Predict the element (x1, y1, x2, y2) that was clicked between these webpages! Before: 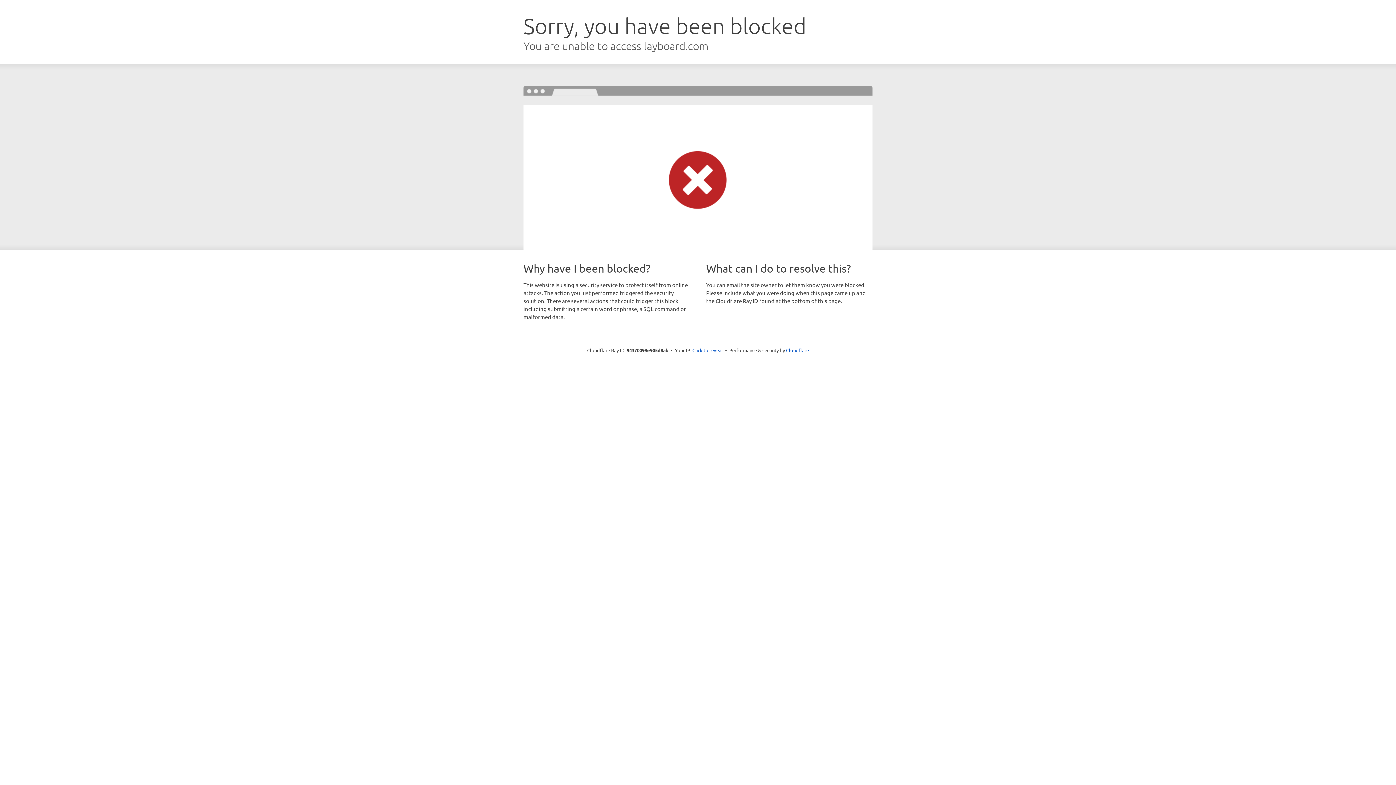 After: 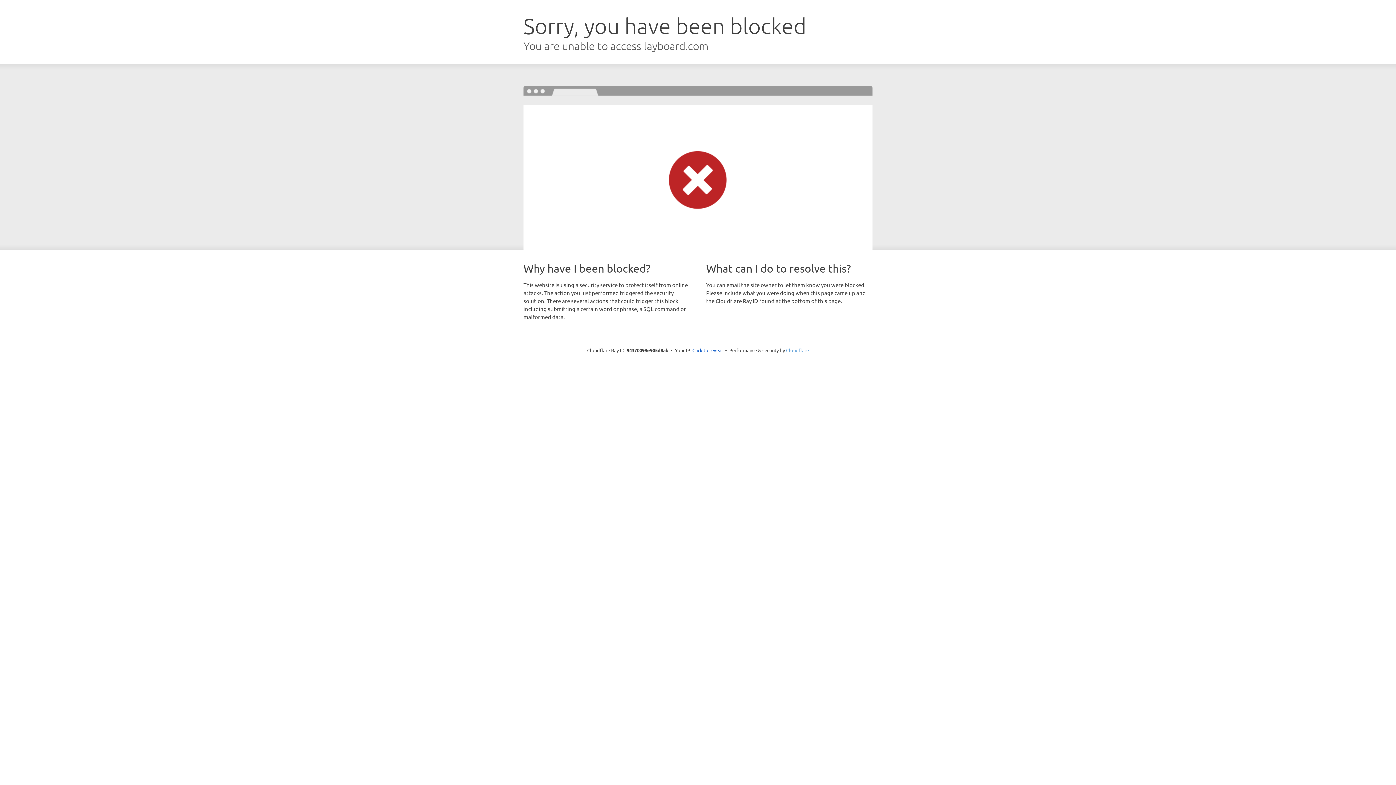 Action: label: Cloudflare bbox: (786, 347, 809, 353)